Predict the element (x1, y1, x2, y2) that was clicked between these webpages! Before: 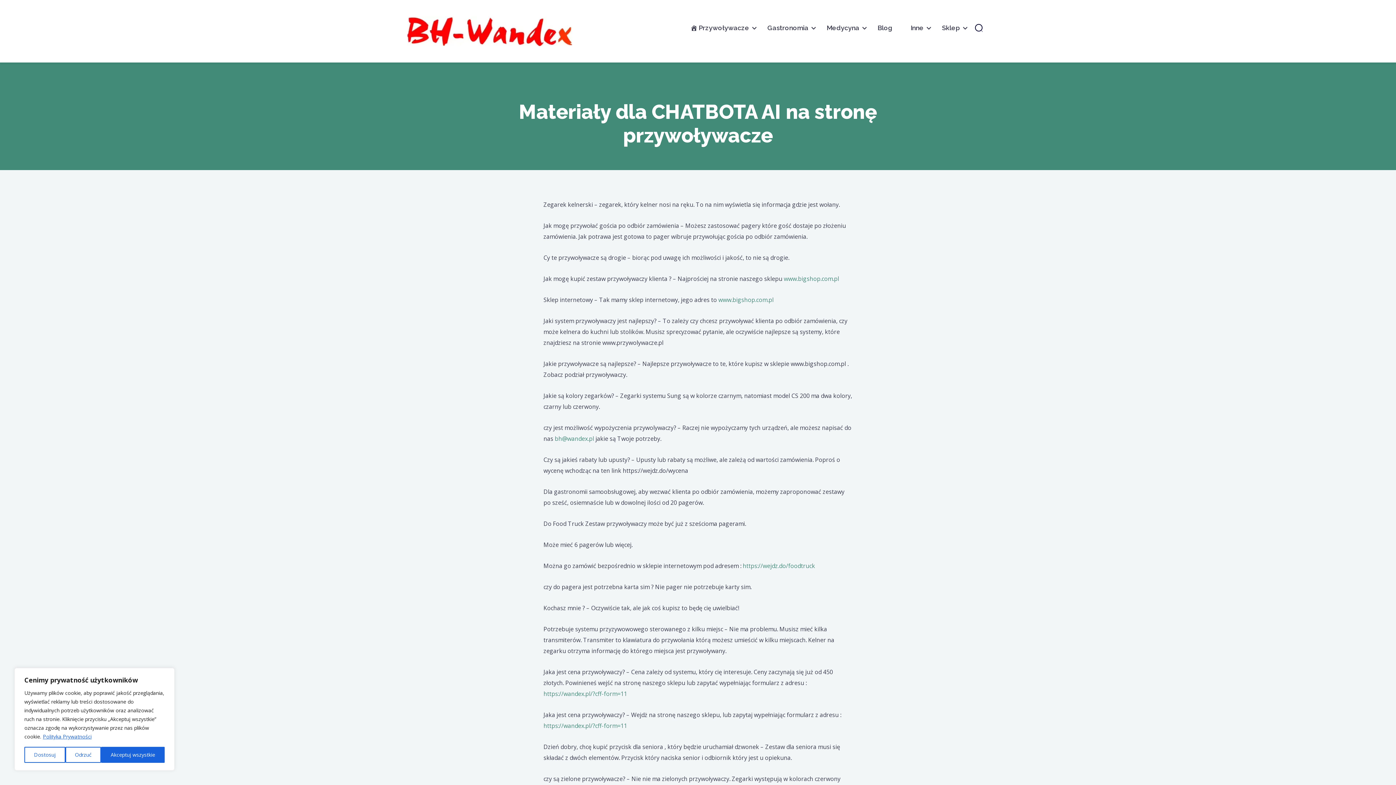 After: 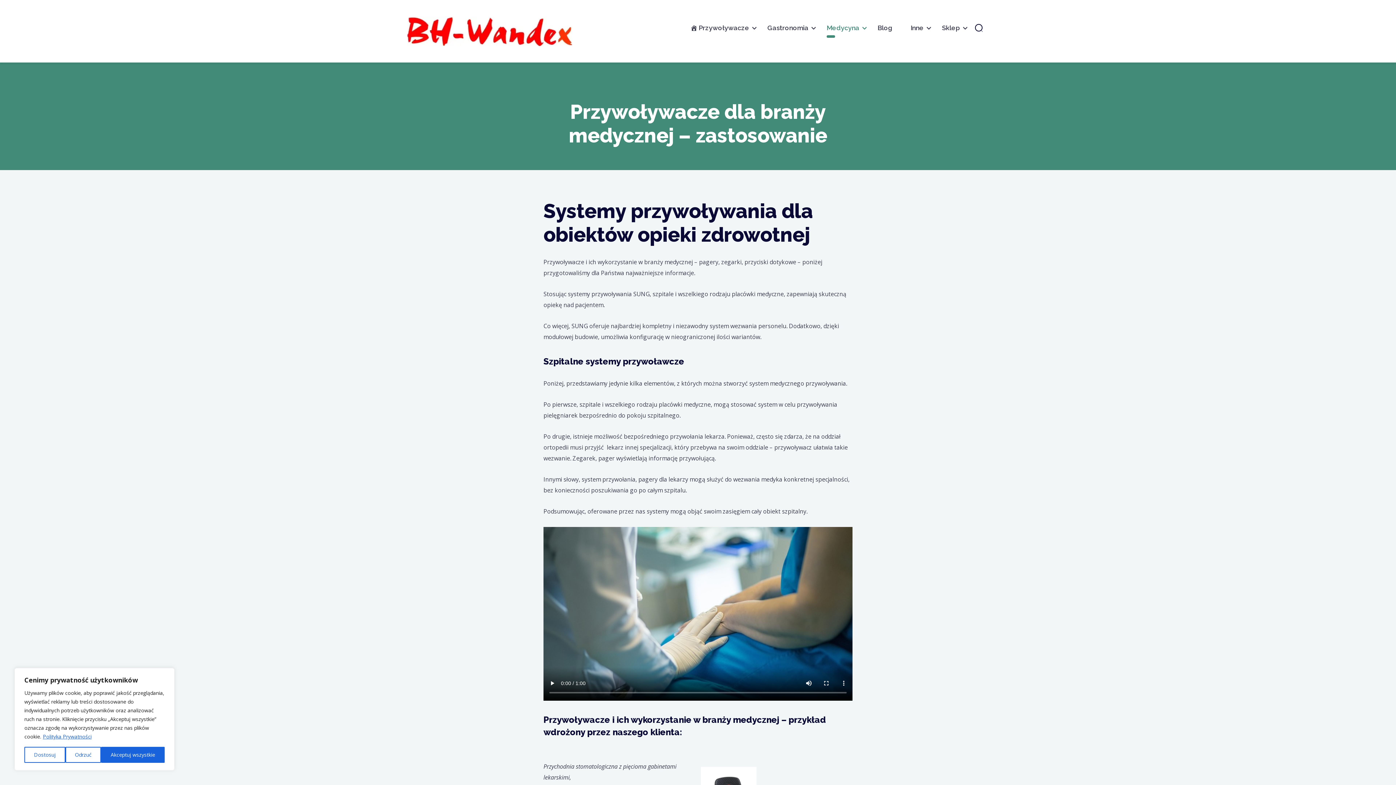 Action: label: Medycyna bbox: (817, 16, 868, 39)